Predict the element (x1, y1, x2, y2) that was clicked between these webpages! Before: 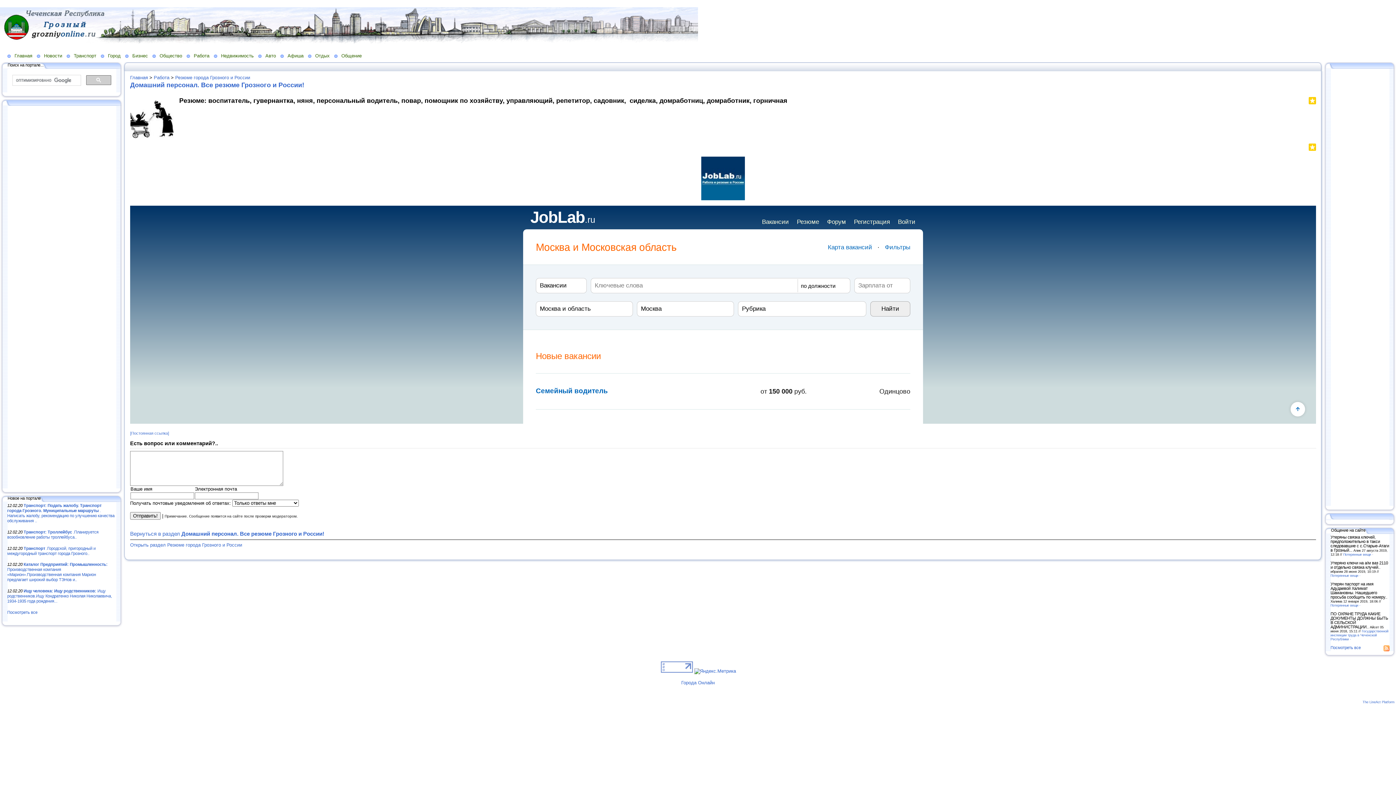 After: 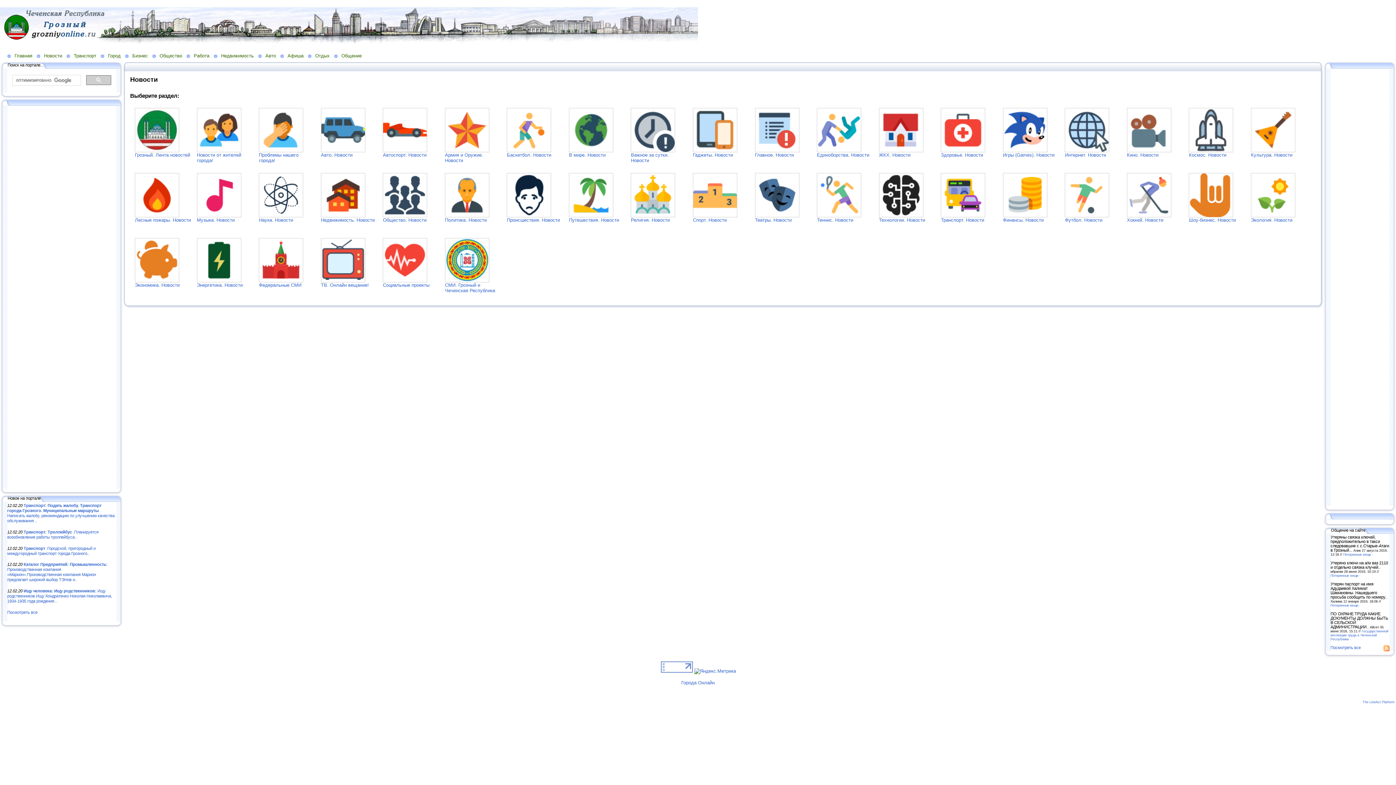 Action: label: Новости bbox: (36, 52, 66, 58)